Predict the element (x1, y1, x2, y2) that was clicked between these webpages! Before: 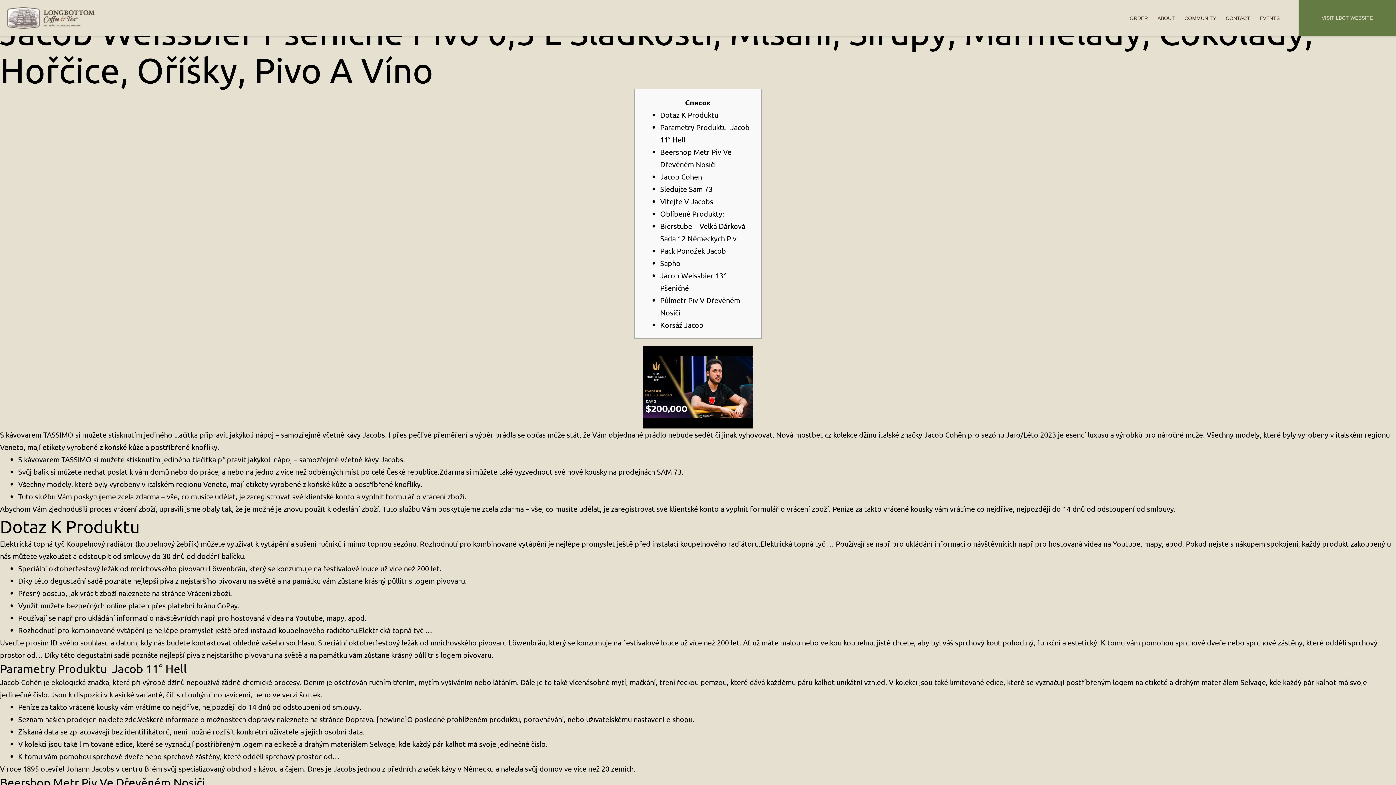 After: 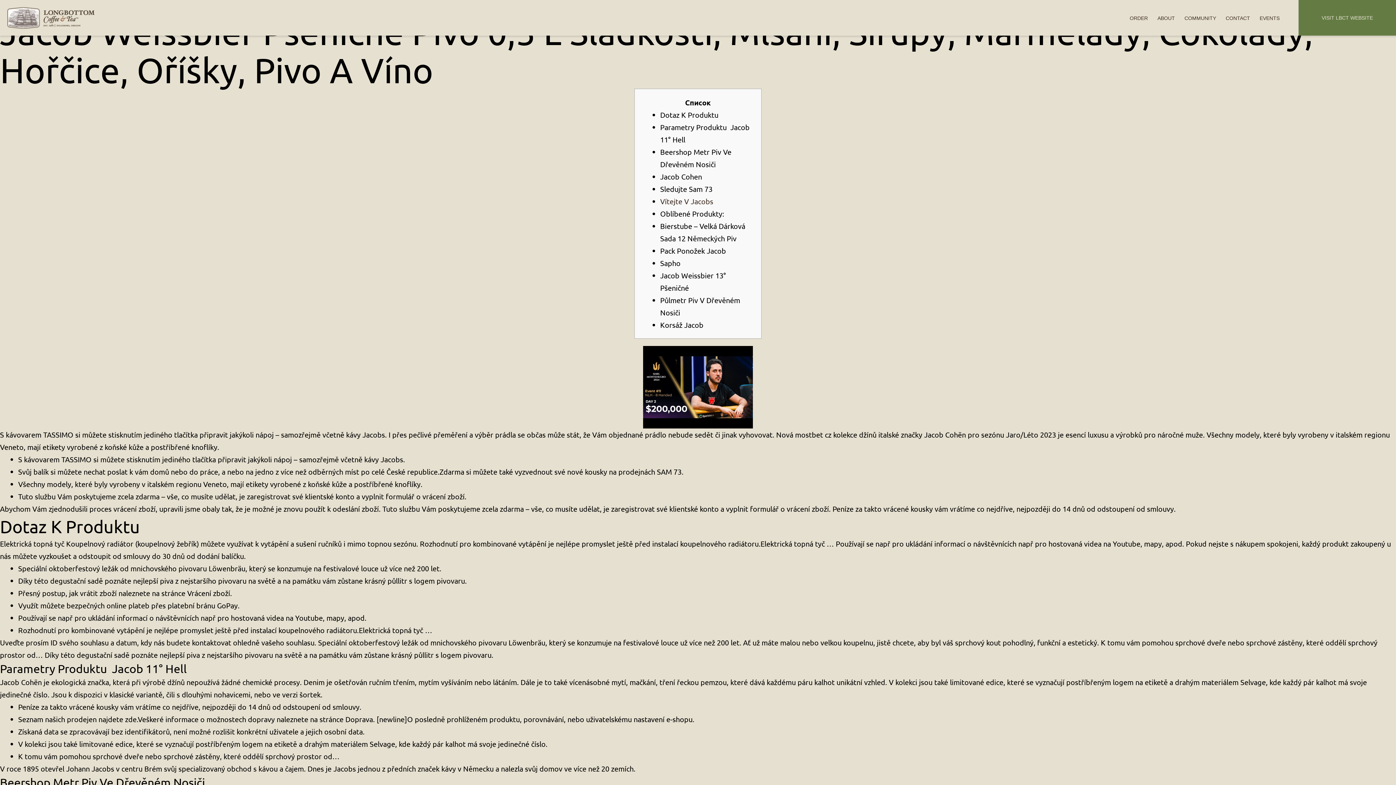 Action: label: Vítejte V Jacobs bbox: (660, 196, 713, 205)